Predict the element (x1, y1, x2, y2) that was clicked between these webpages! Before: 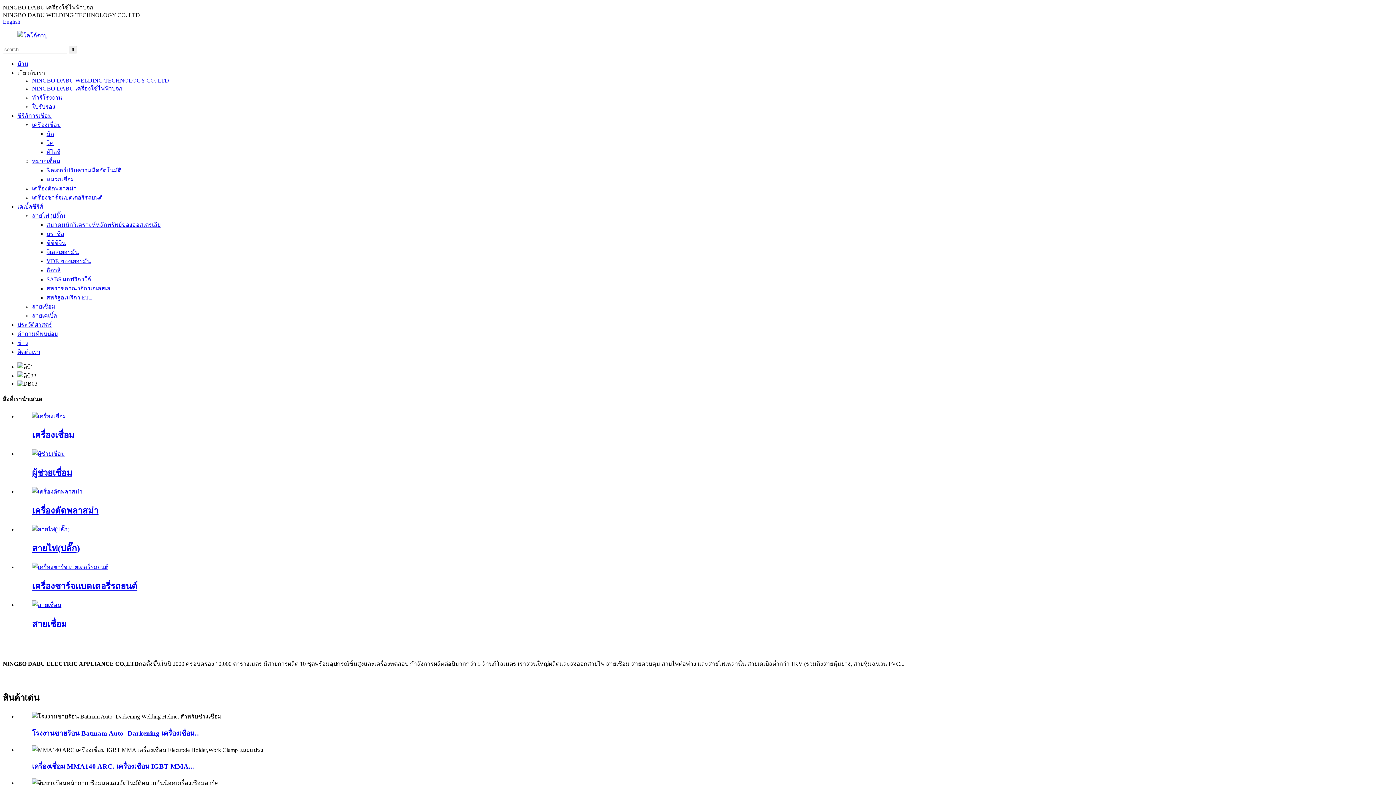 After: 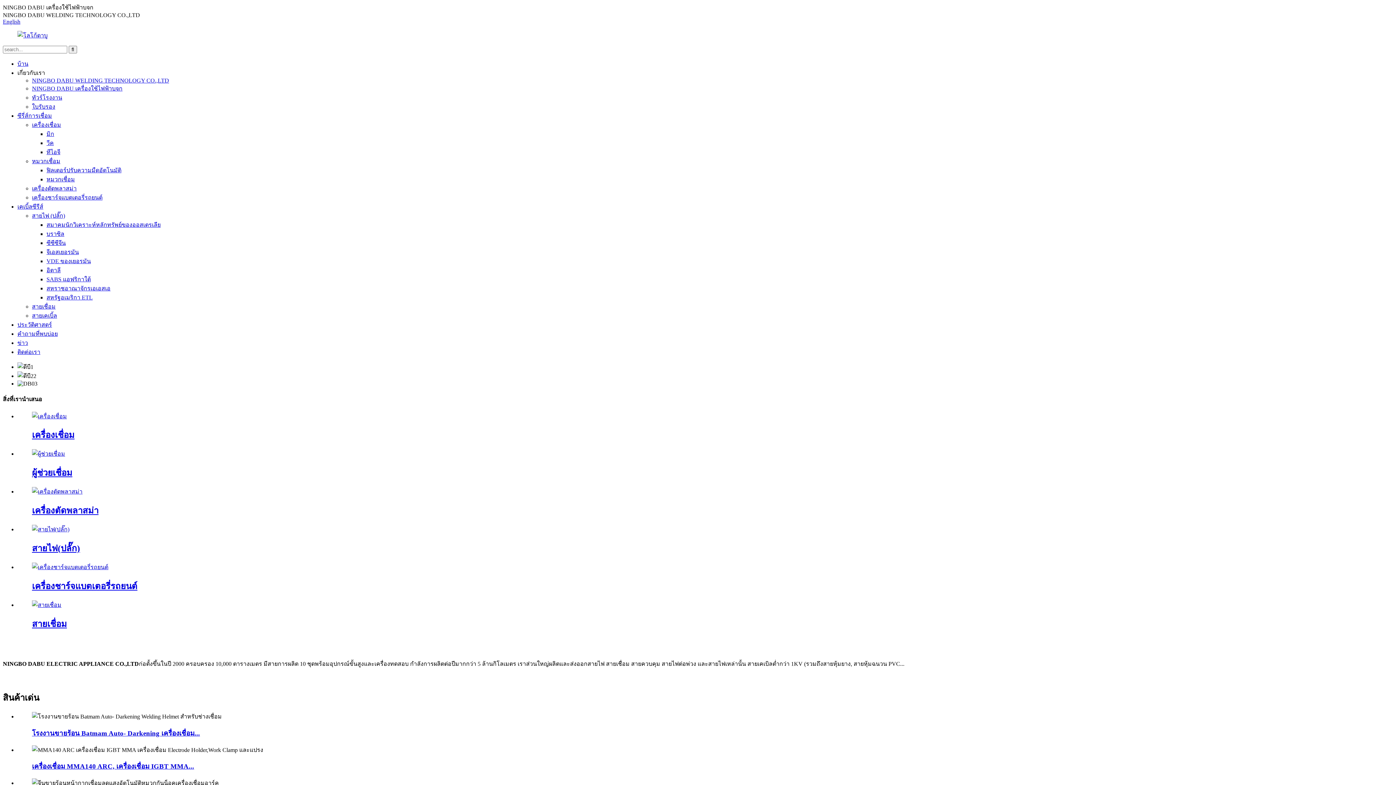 Action: label: สินค้าเด่น bbox: (2, 693, 39, 702)